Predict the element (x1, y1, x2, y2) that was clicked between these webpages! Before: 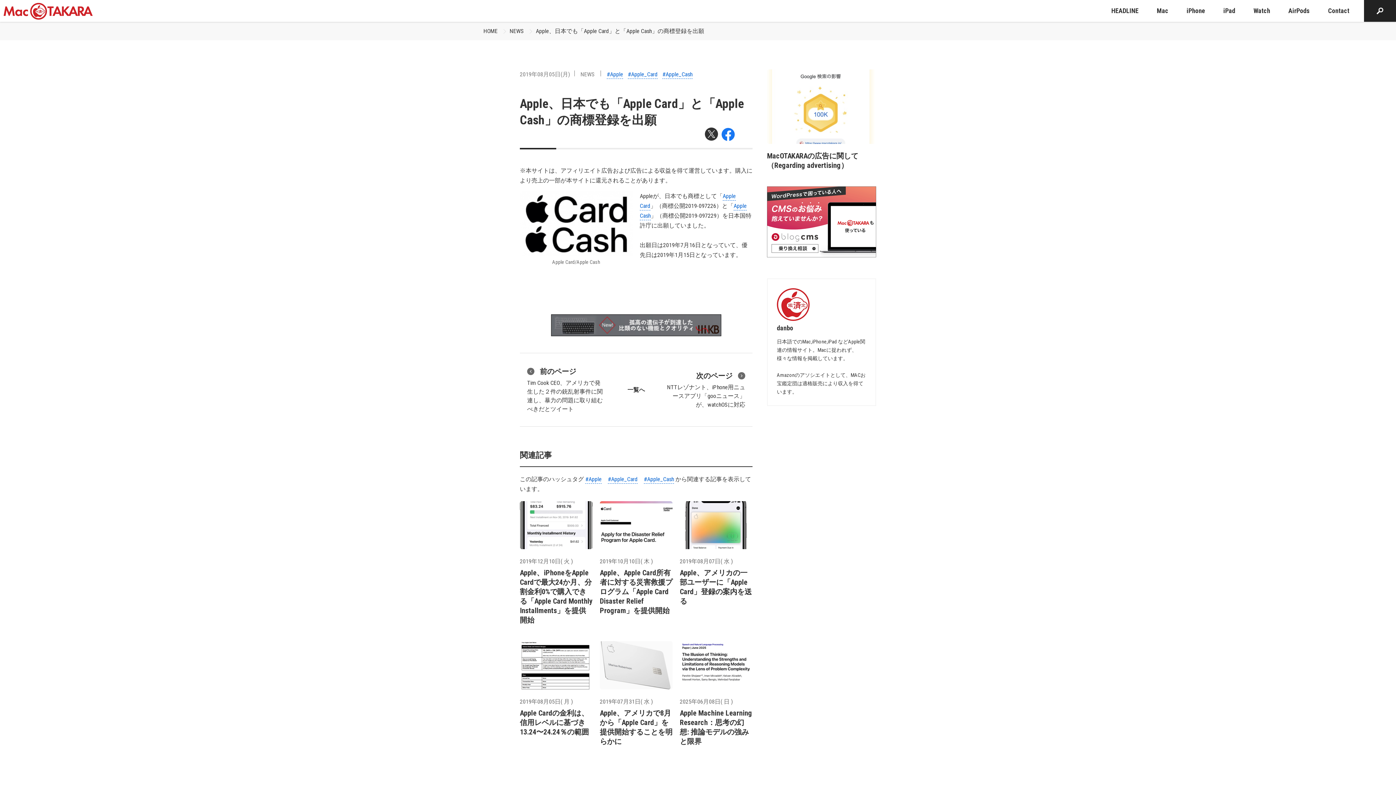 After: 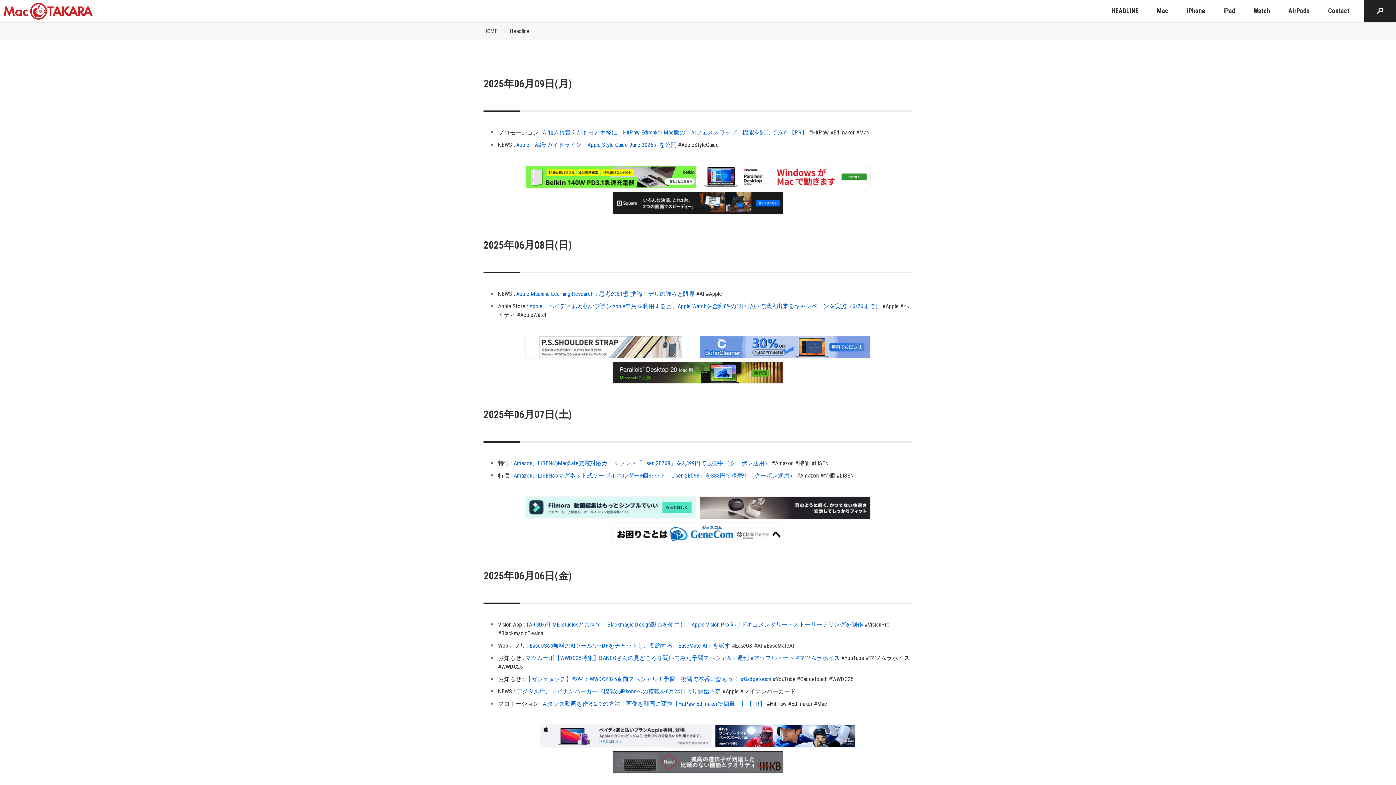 Action: label: HEADLINE bbox: (1106, 0, 1144, 21)